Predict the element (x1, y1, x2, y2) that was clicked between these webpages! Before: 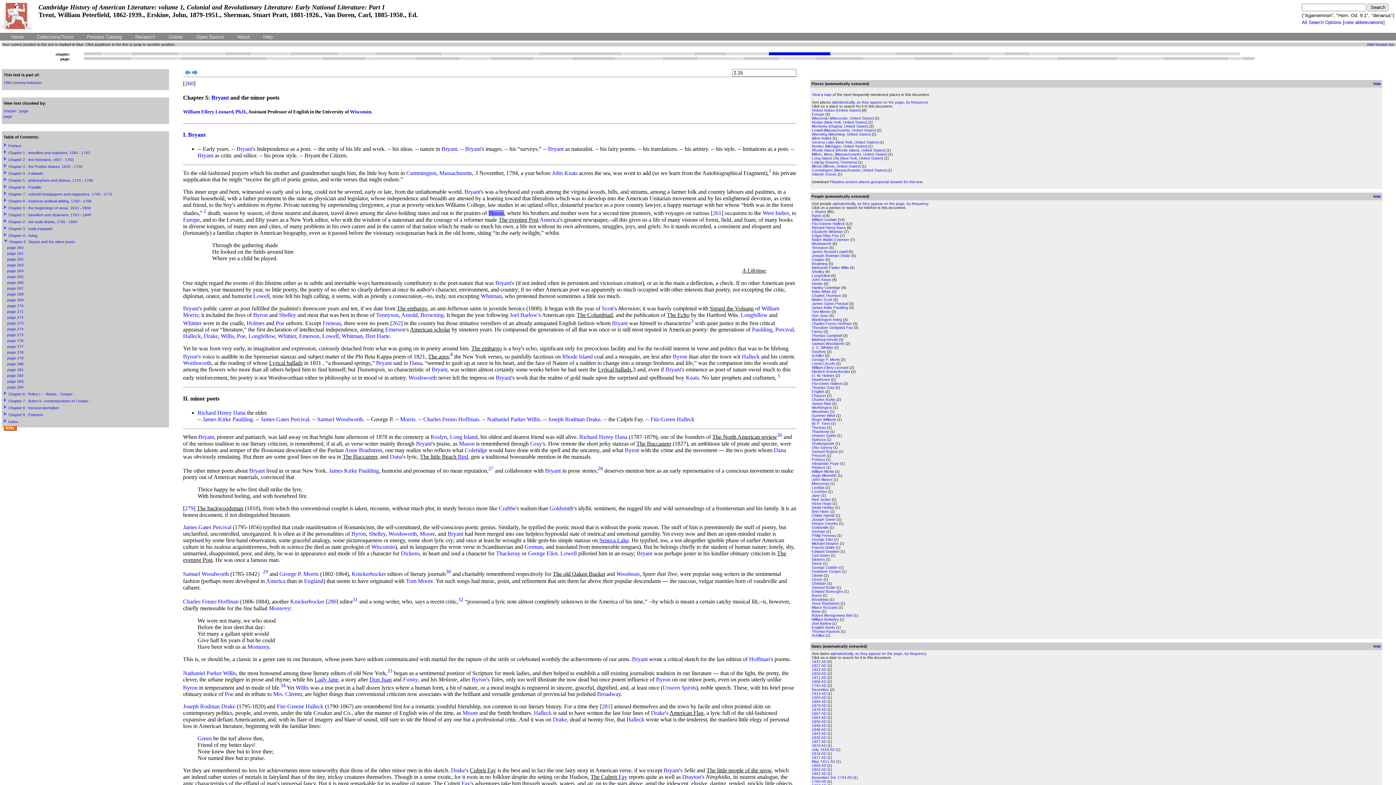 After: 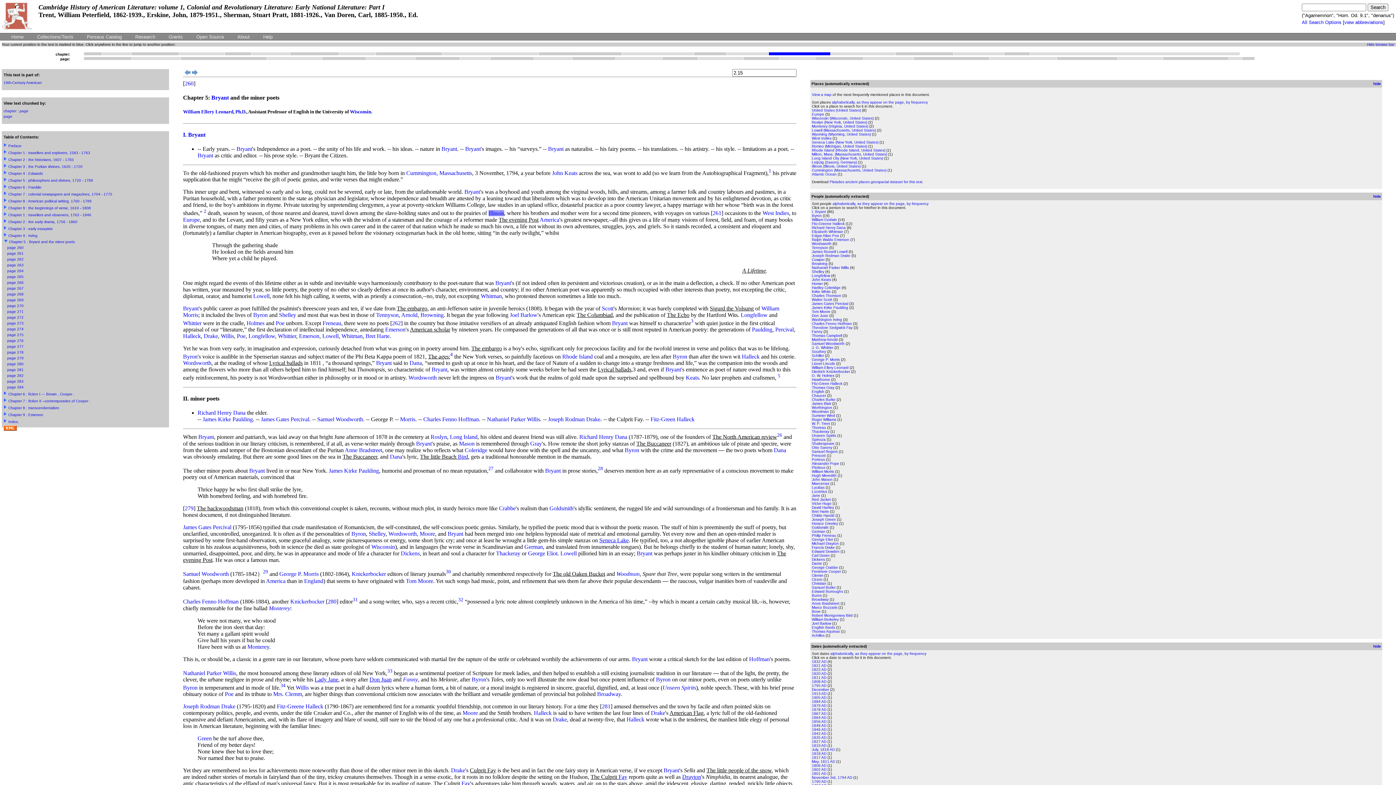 Action: label: Drayton bbox: (682, 774, 701, 780)